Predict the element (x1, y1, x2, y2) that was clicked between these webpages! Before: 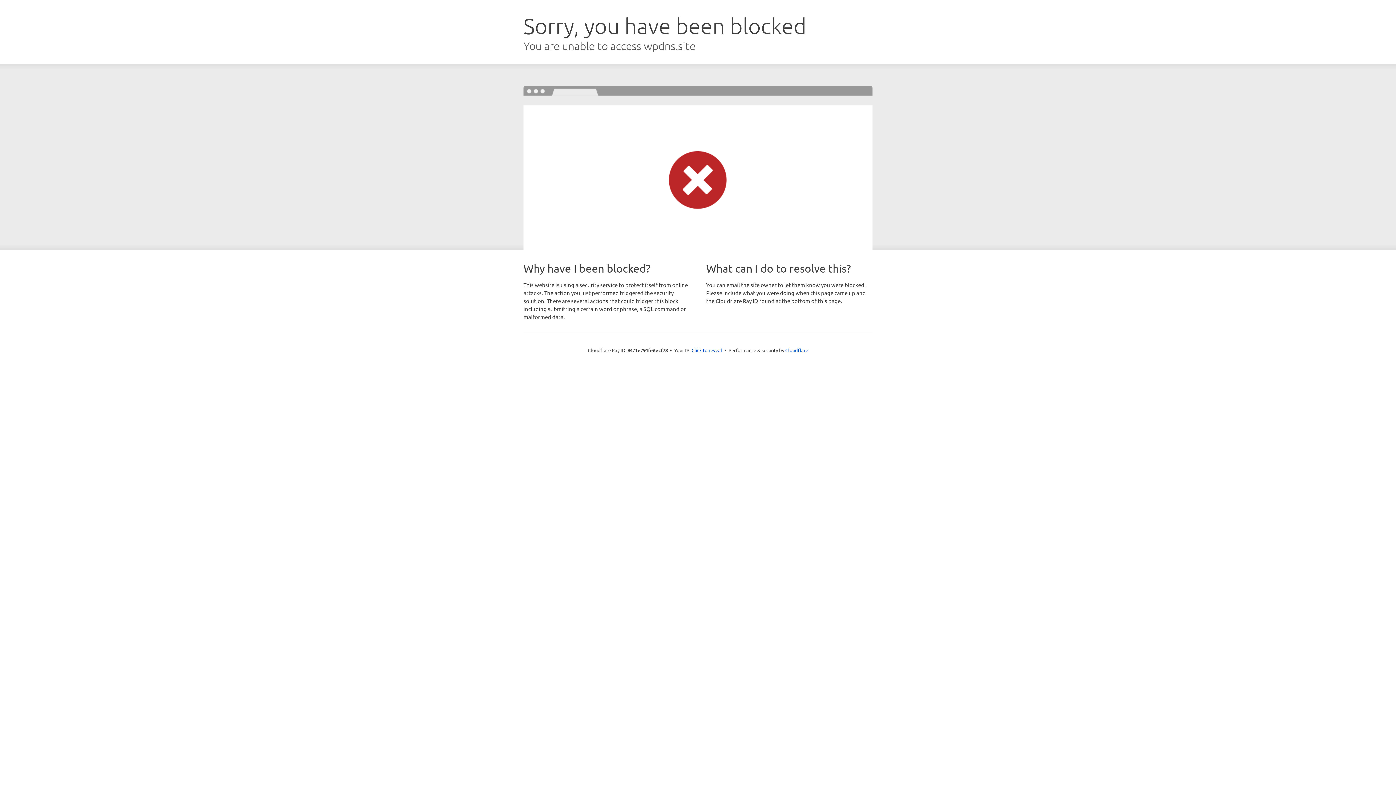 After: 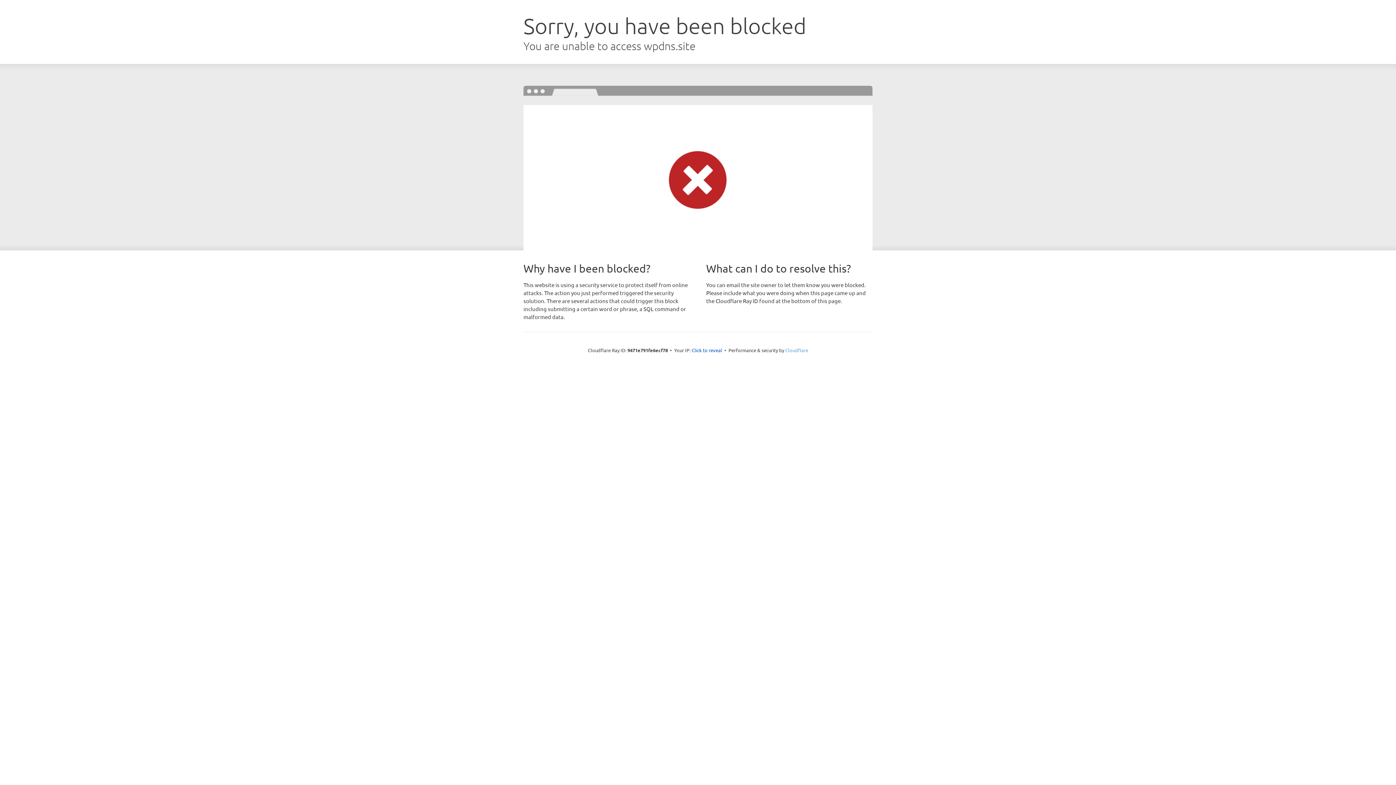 Action: label: Cloudflare bbox: (785, 347, 808, 353)